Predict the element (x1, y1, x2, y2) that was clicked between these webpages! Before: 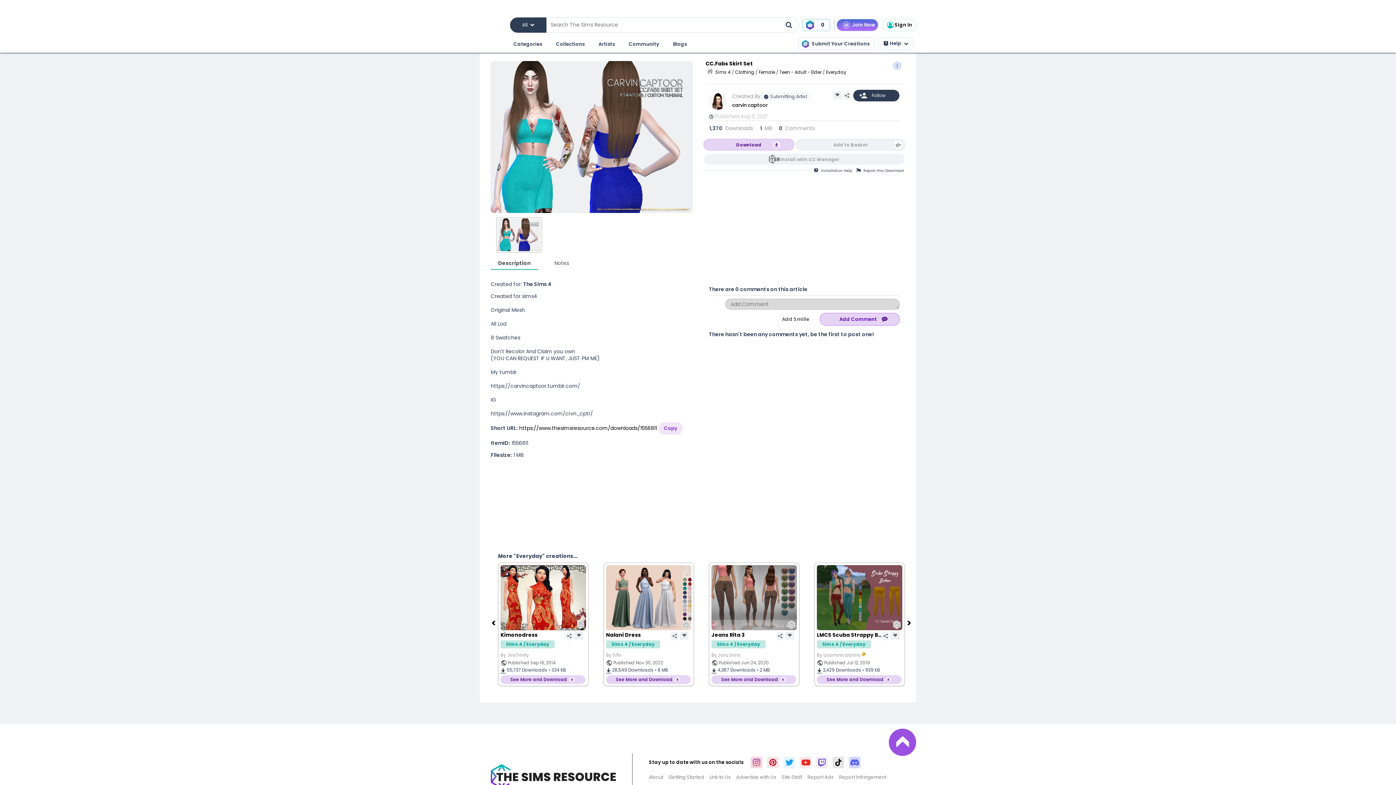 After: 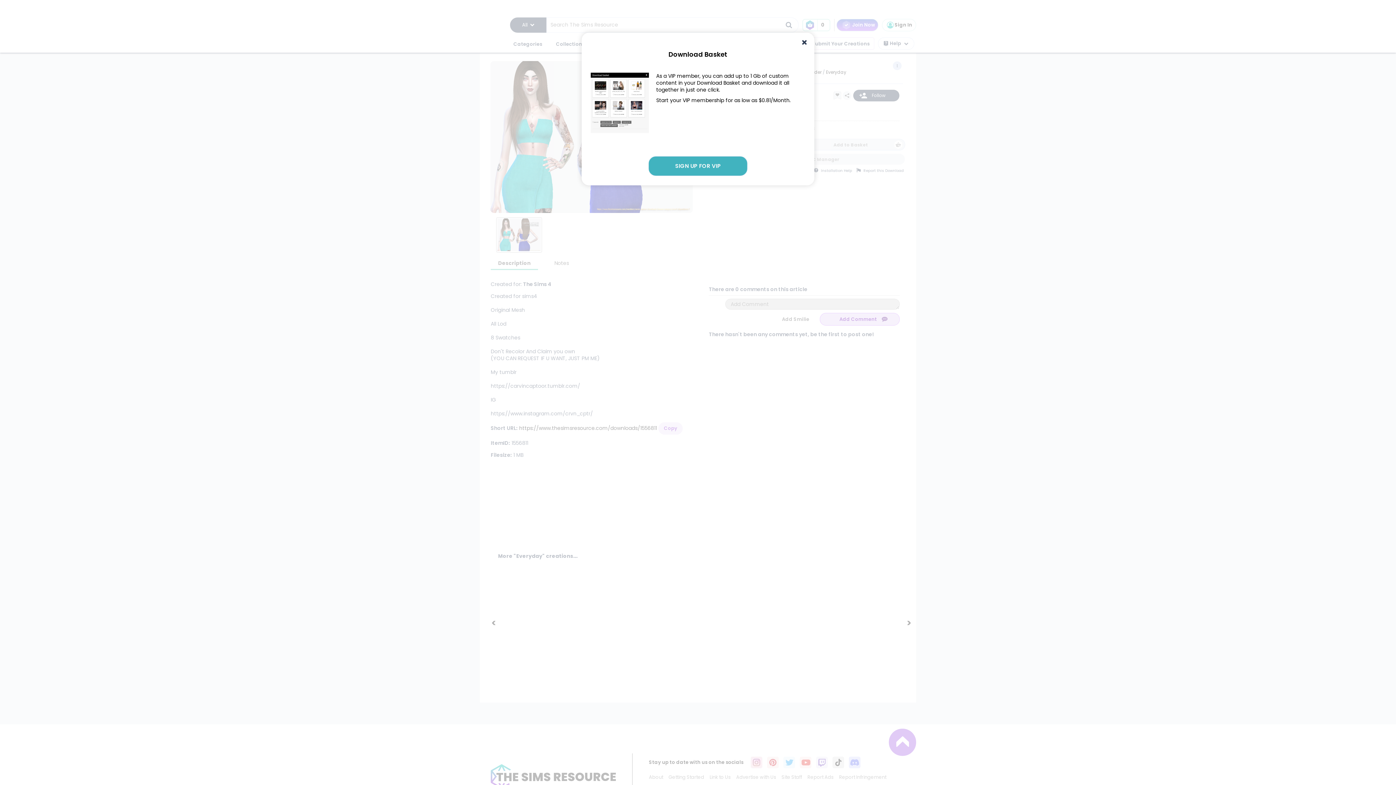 Action: bbox: (802, 18, 830, 31) label: 0